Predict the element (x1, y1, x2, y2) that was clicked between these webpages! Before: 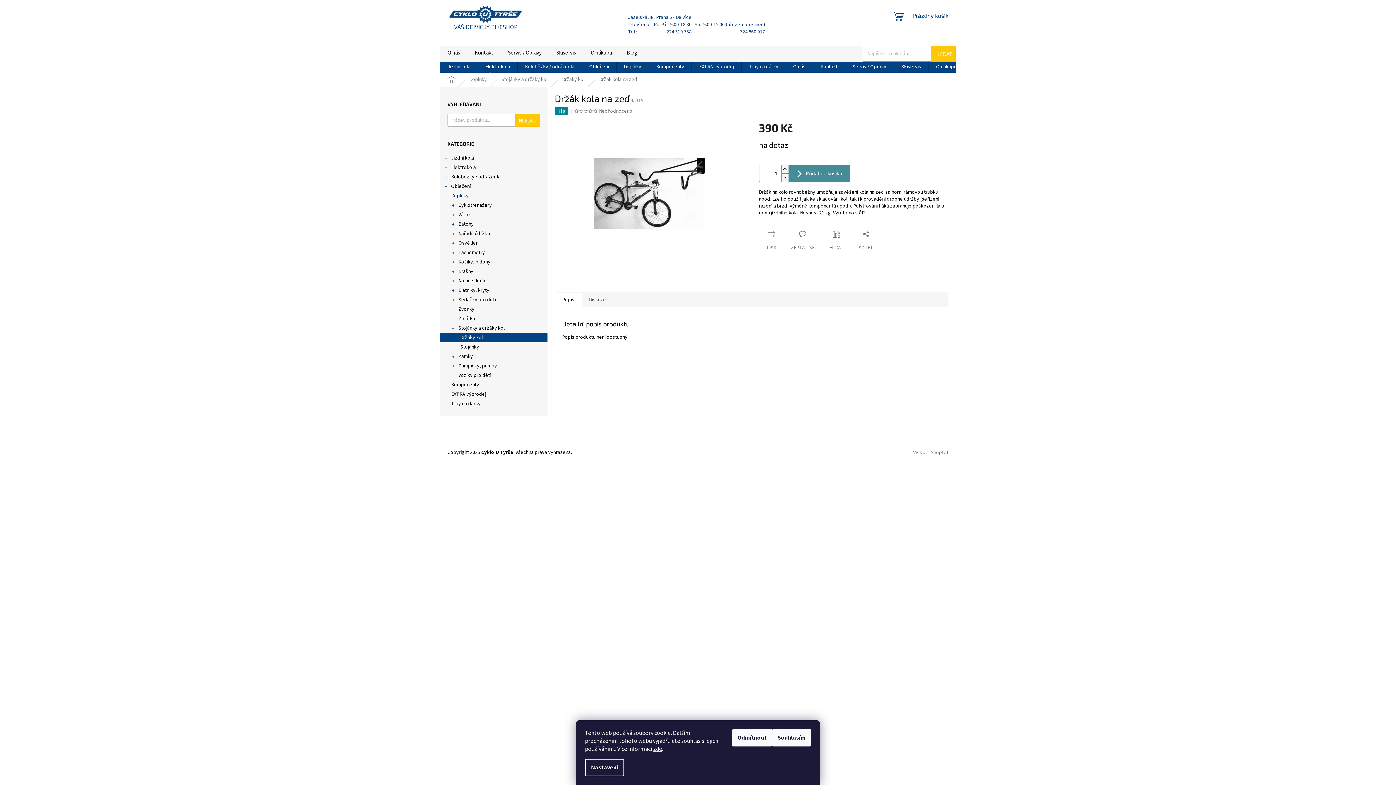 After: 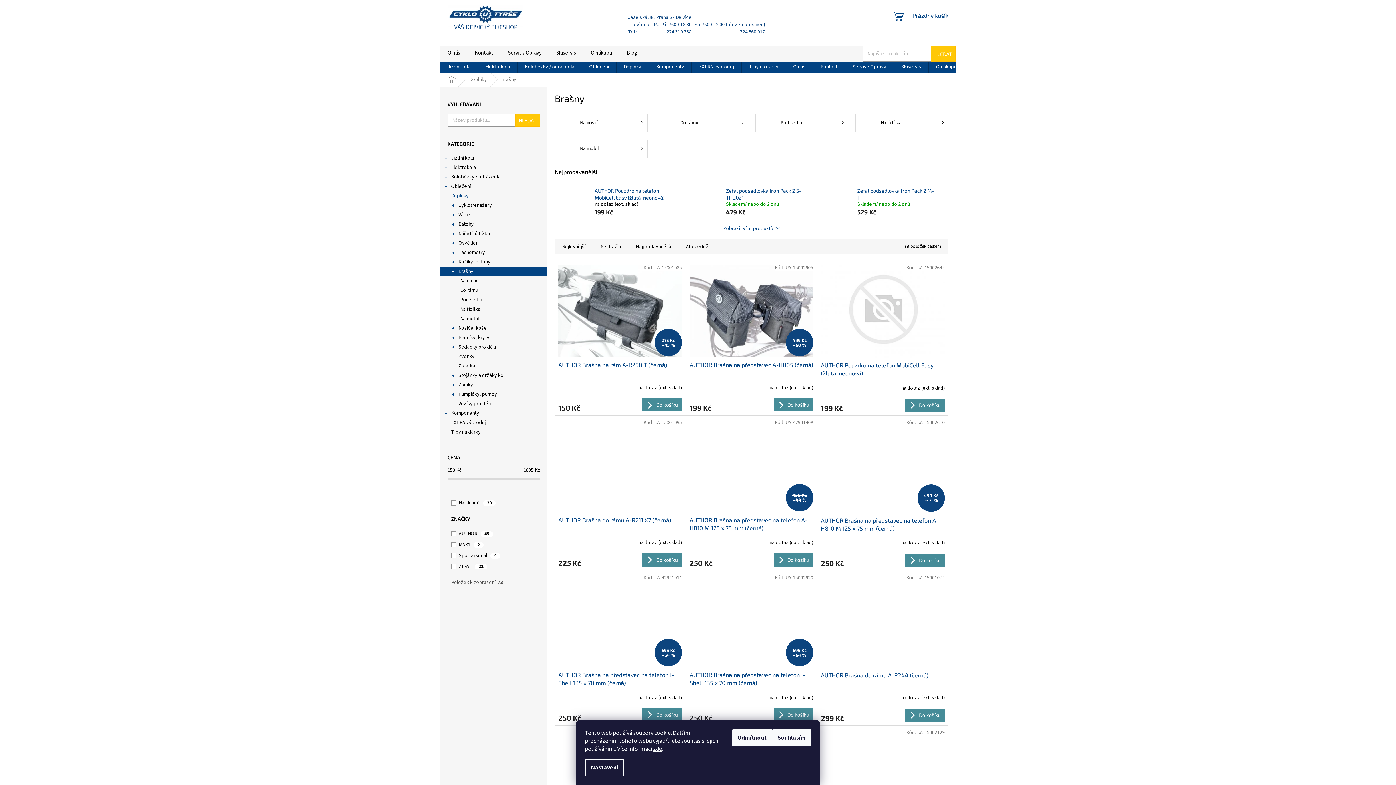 Action: label: Brašny
  bbox: (440, 266, 547, 276)